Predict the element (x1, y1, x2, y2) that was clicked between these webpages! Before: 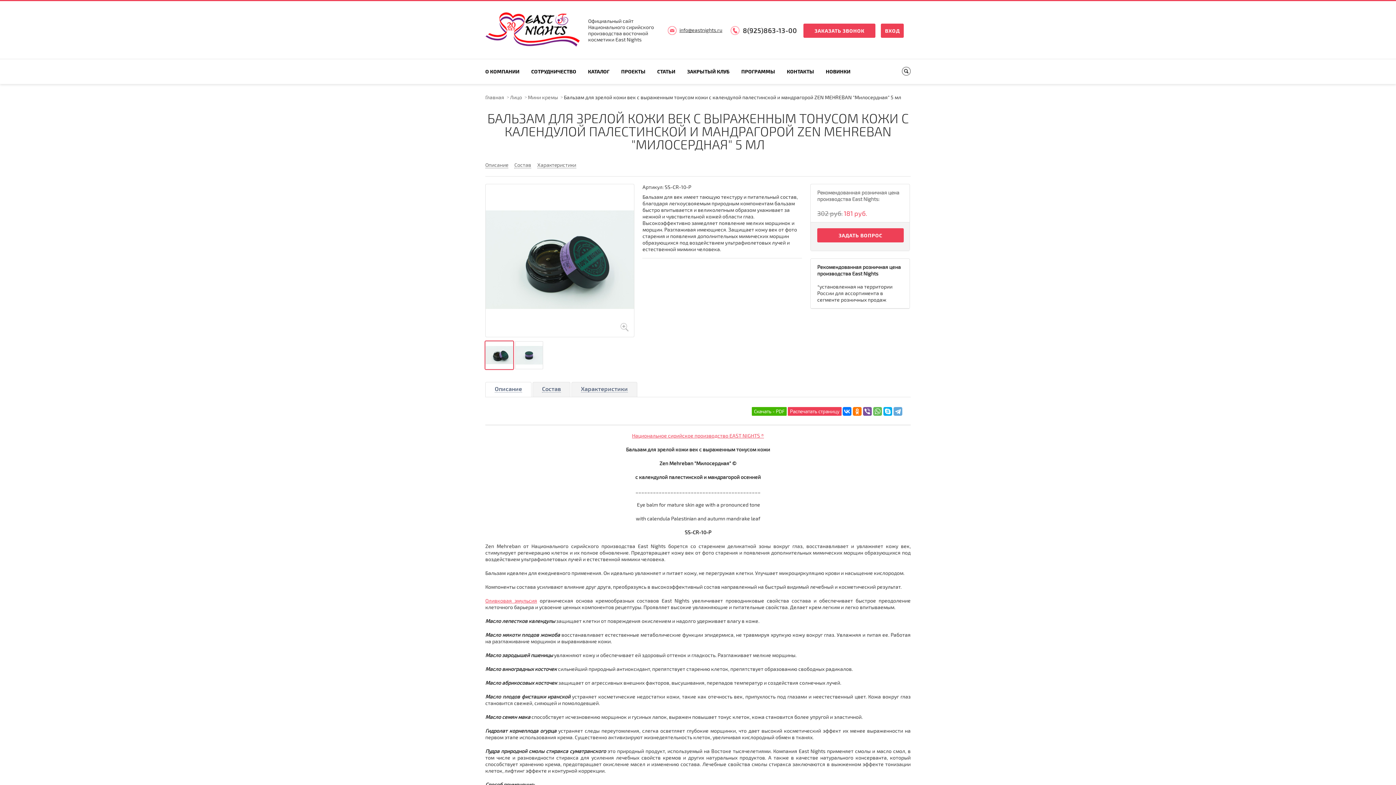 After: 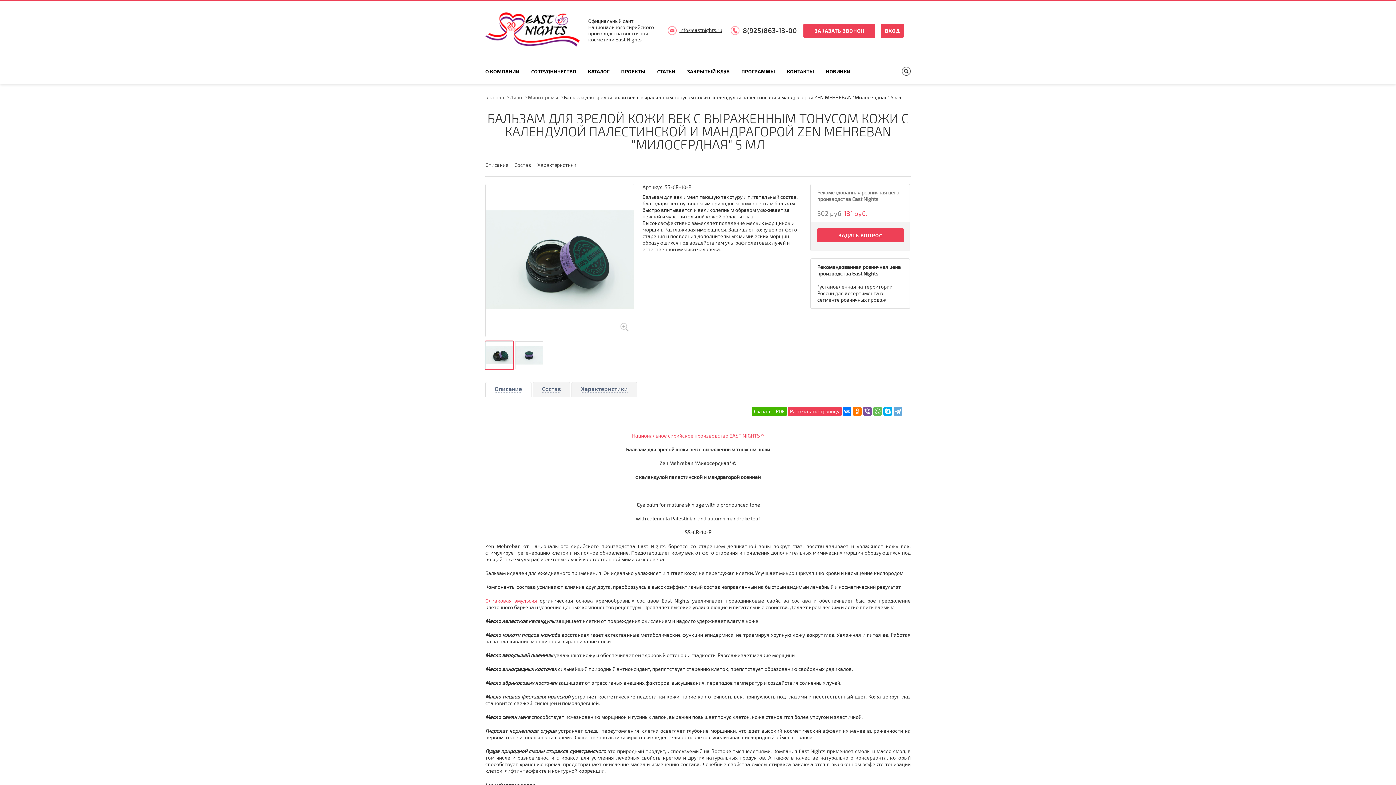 Action: label: Оливковая эмульсия bbox: (485, 597, 537, 604)